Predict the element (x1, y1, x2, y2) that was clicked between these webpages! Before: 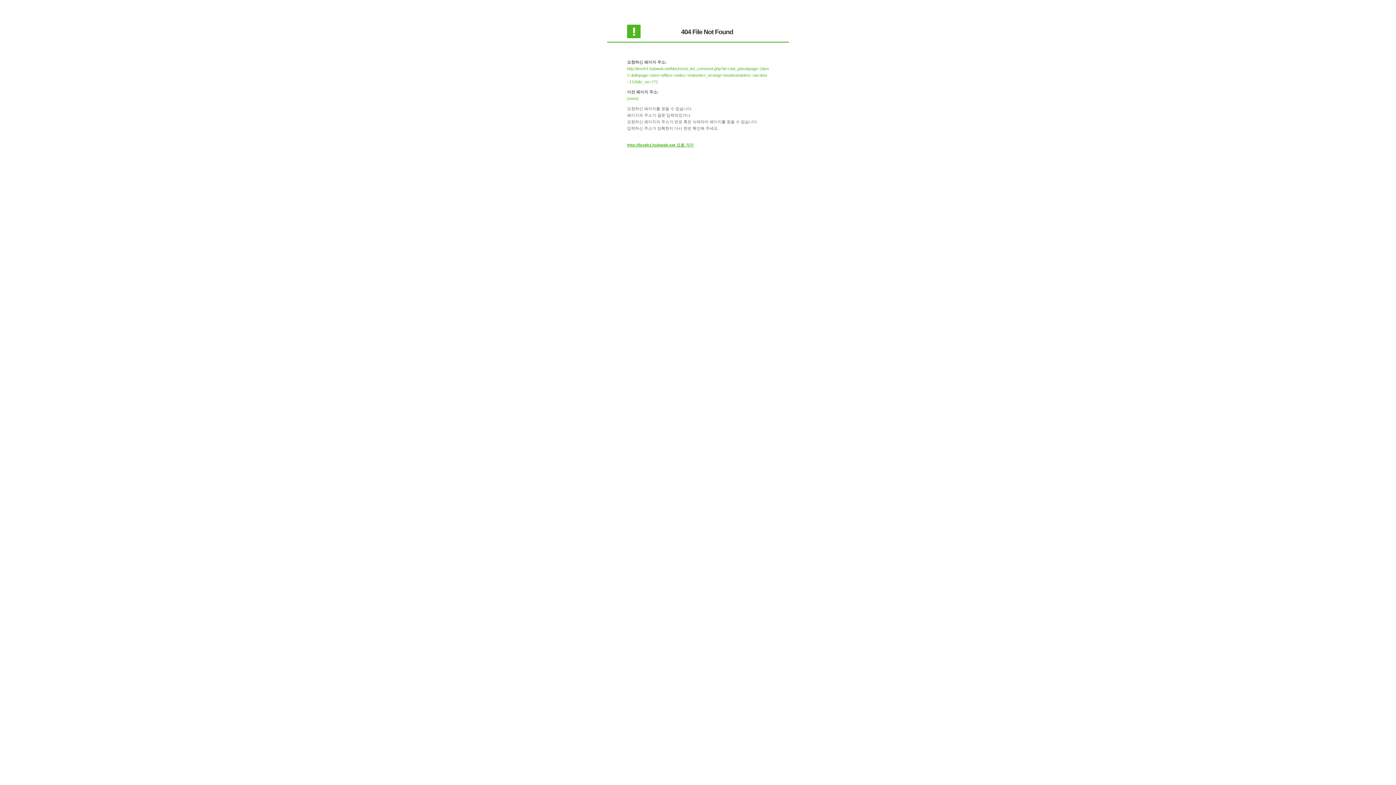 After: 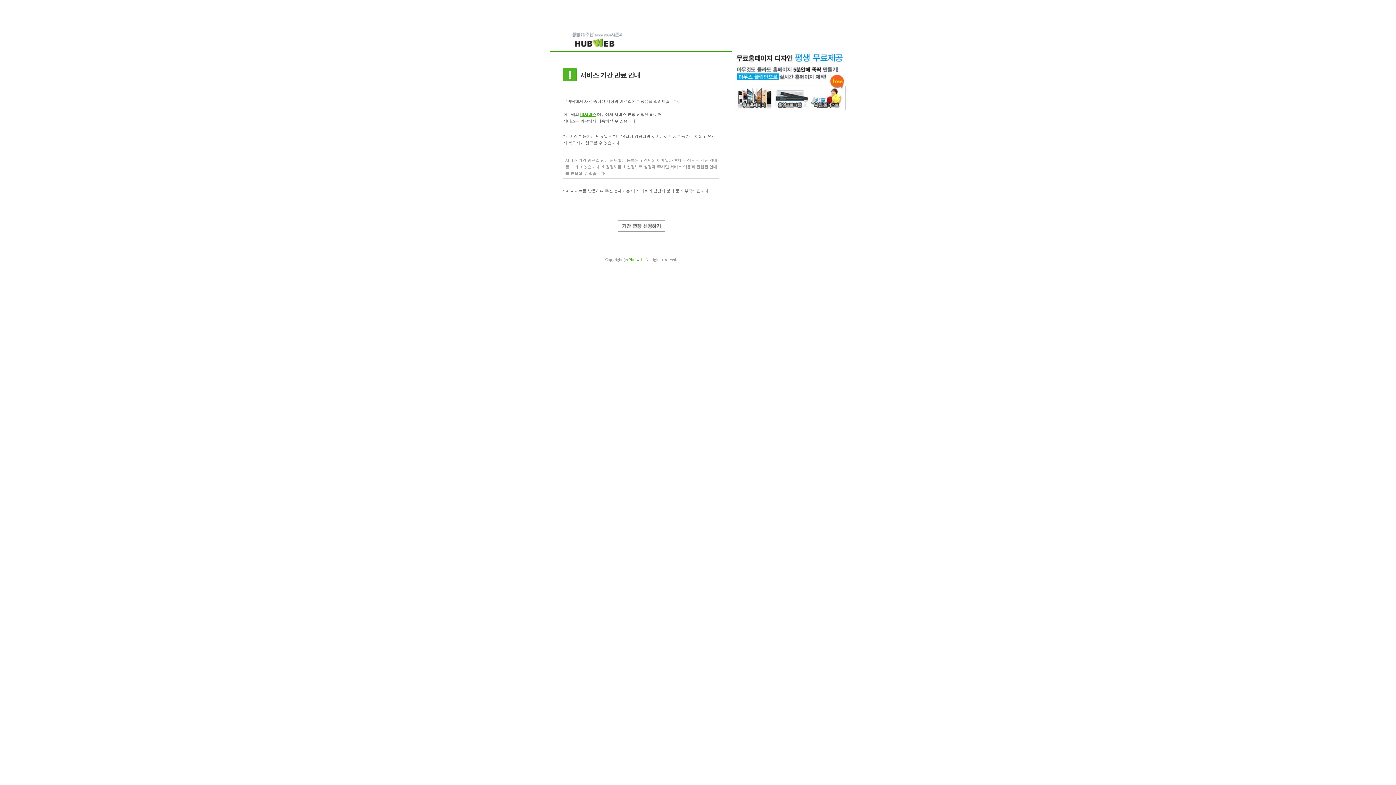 Action: bbox: (627, 142, 693, 147) label: http://loveh1.hubweb.net 으로 가기